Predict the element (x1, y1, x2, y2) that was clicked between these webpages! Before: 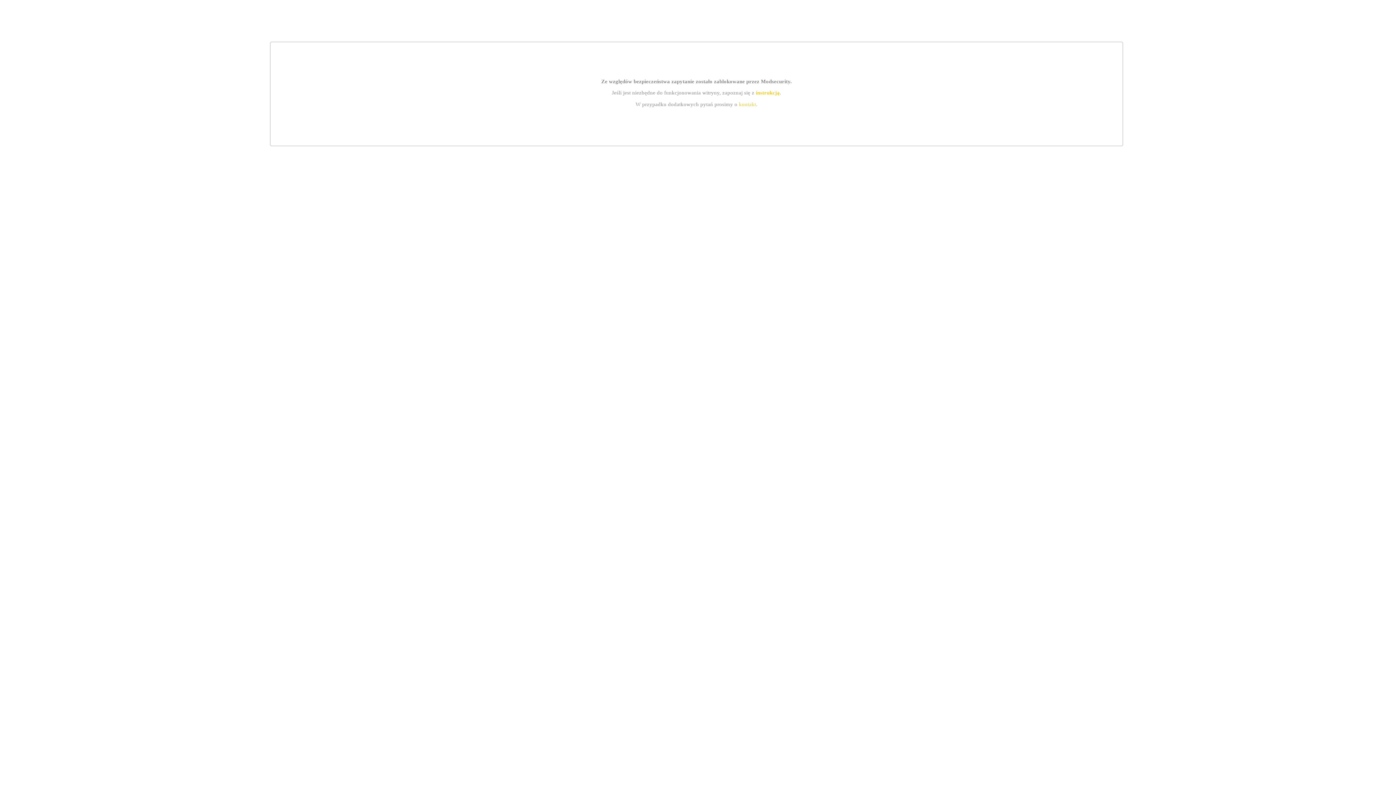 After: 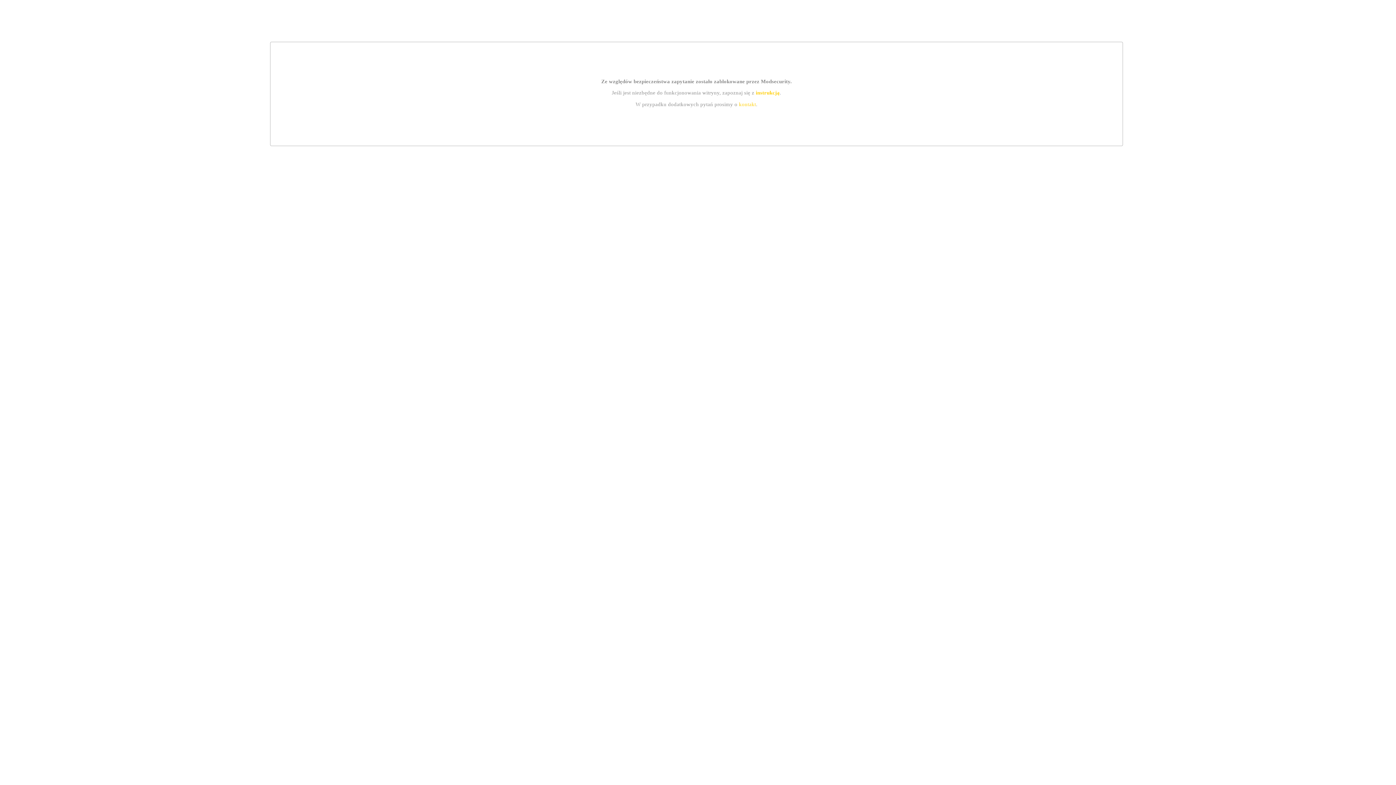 Action: label: kontakt bbox: (739, 101, 756, 107)